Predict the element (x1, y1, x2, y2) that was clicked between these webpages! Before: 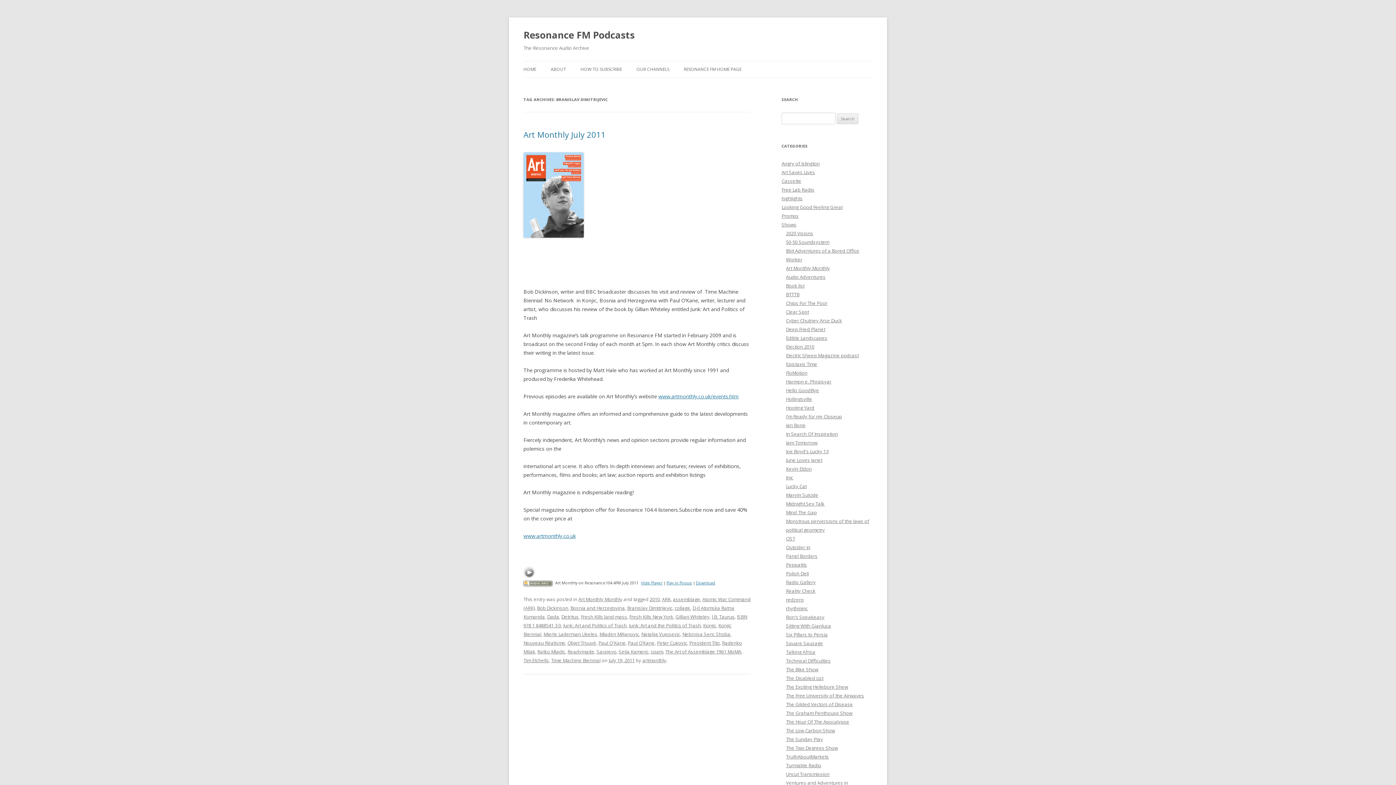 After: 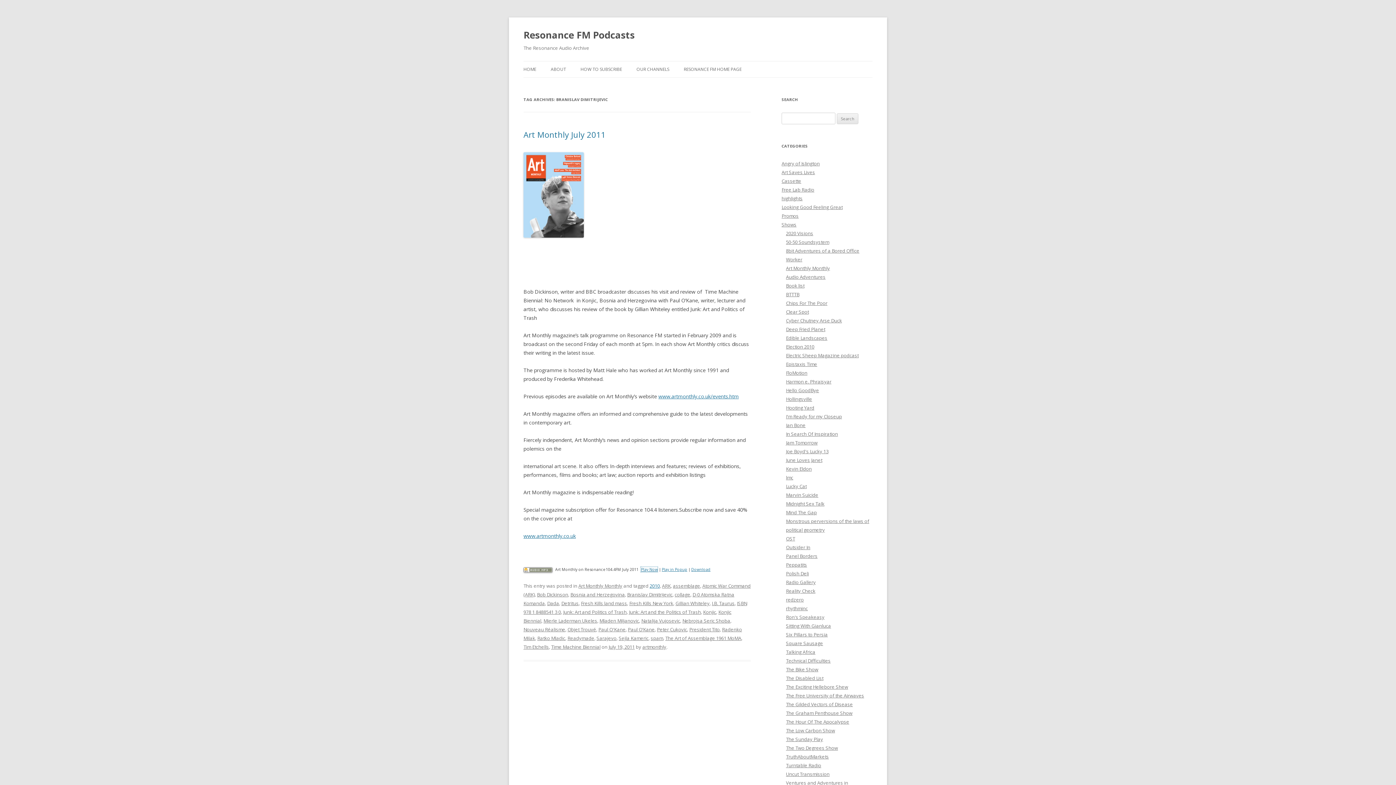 Action: bbox: (641, 580, 662, 585) label: Hide Player